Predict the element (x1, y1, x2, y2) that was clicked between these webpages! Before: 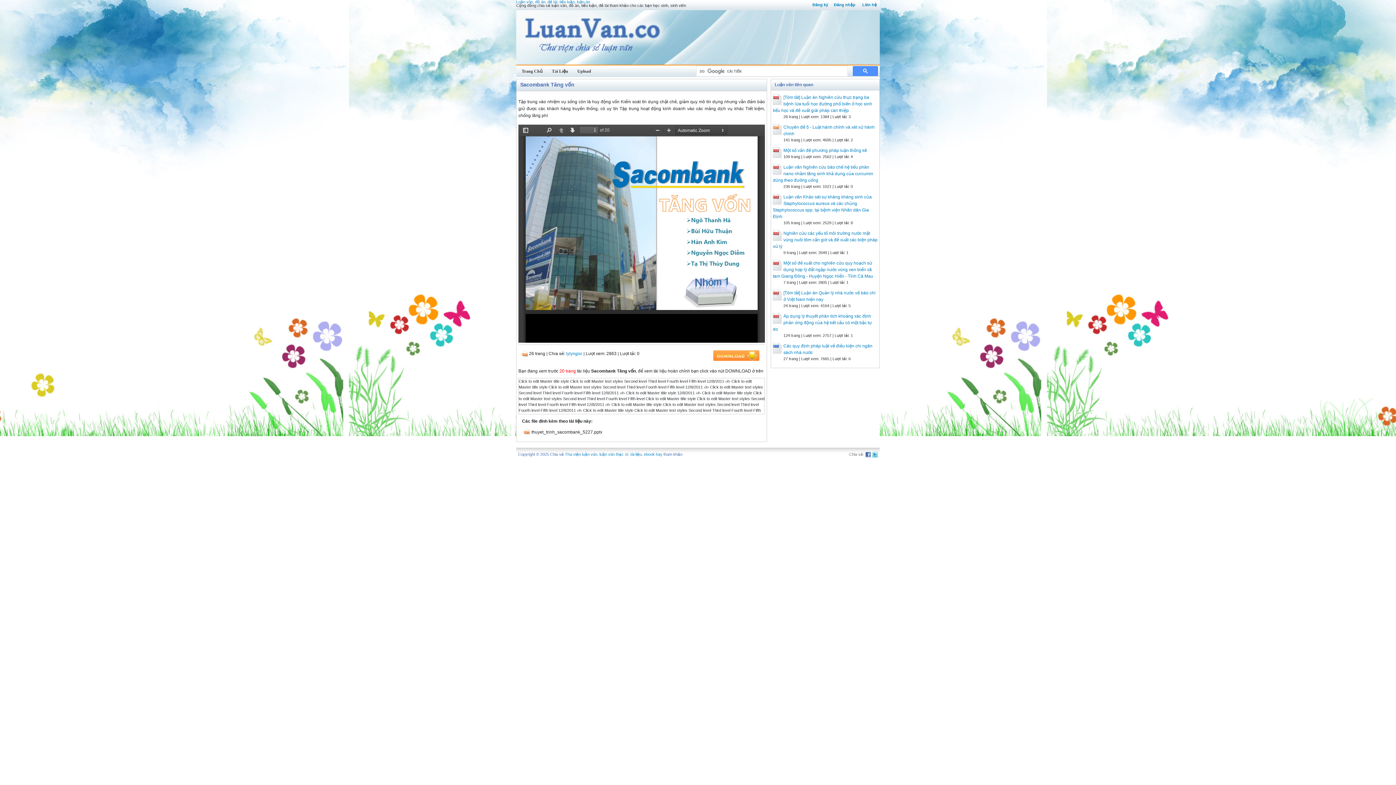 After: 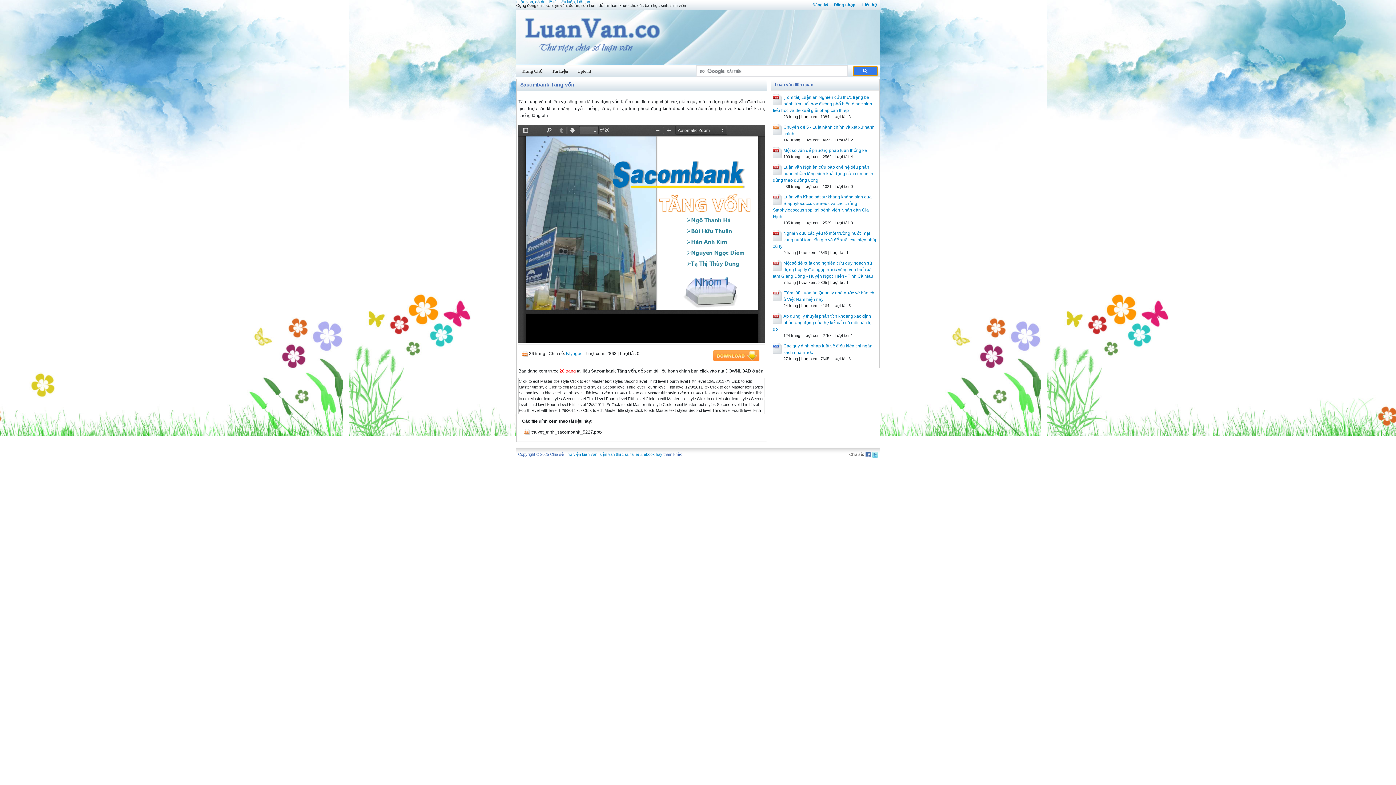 Action: bbox: (853, 66, 878, 76)